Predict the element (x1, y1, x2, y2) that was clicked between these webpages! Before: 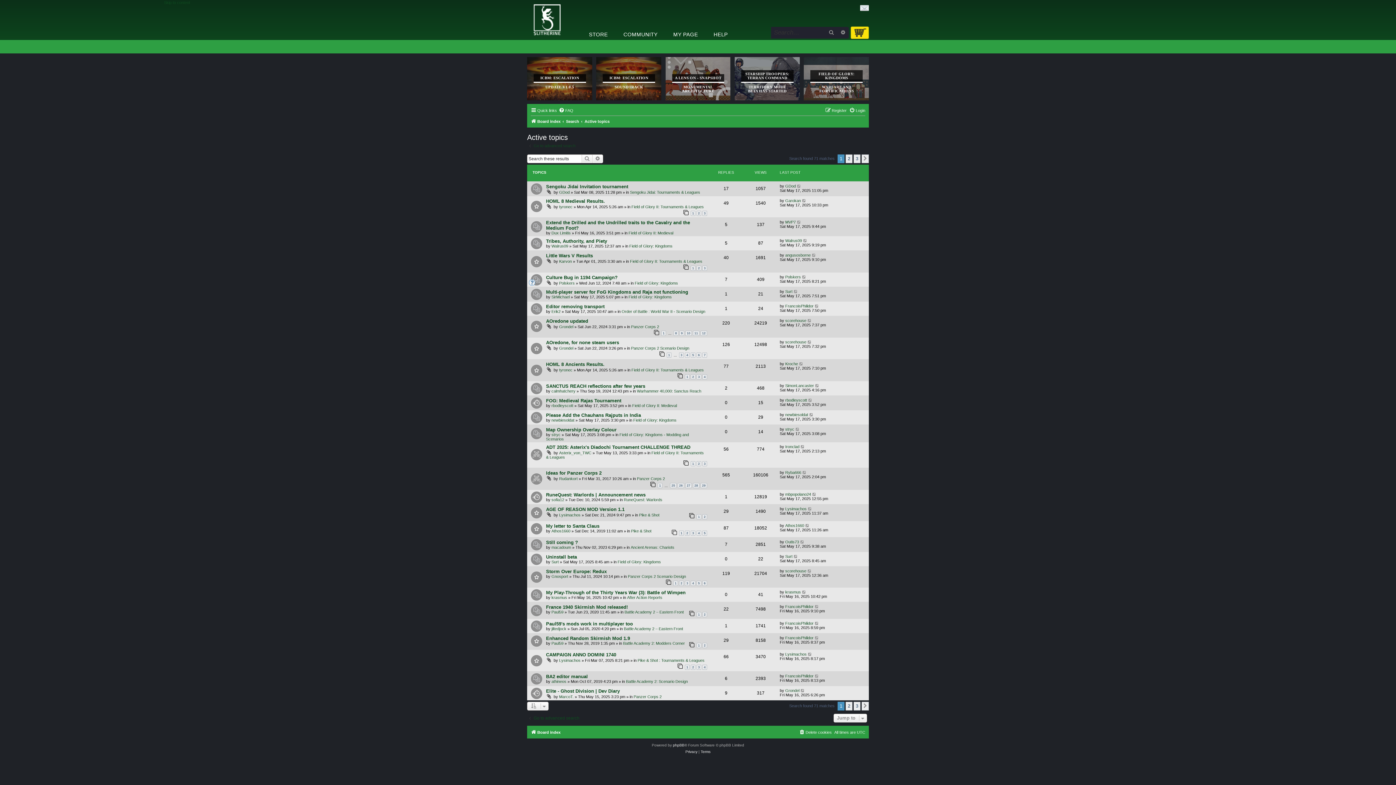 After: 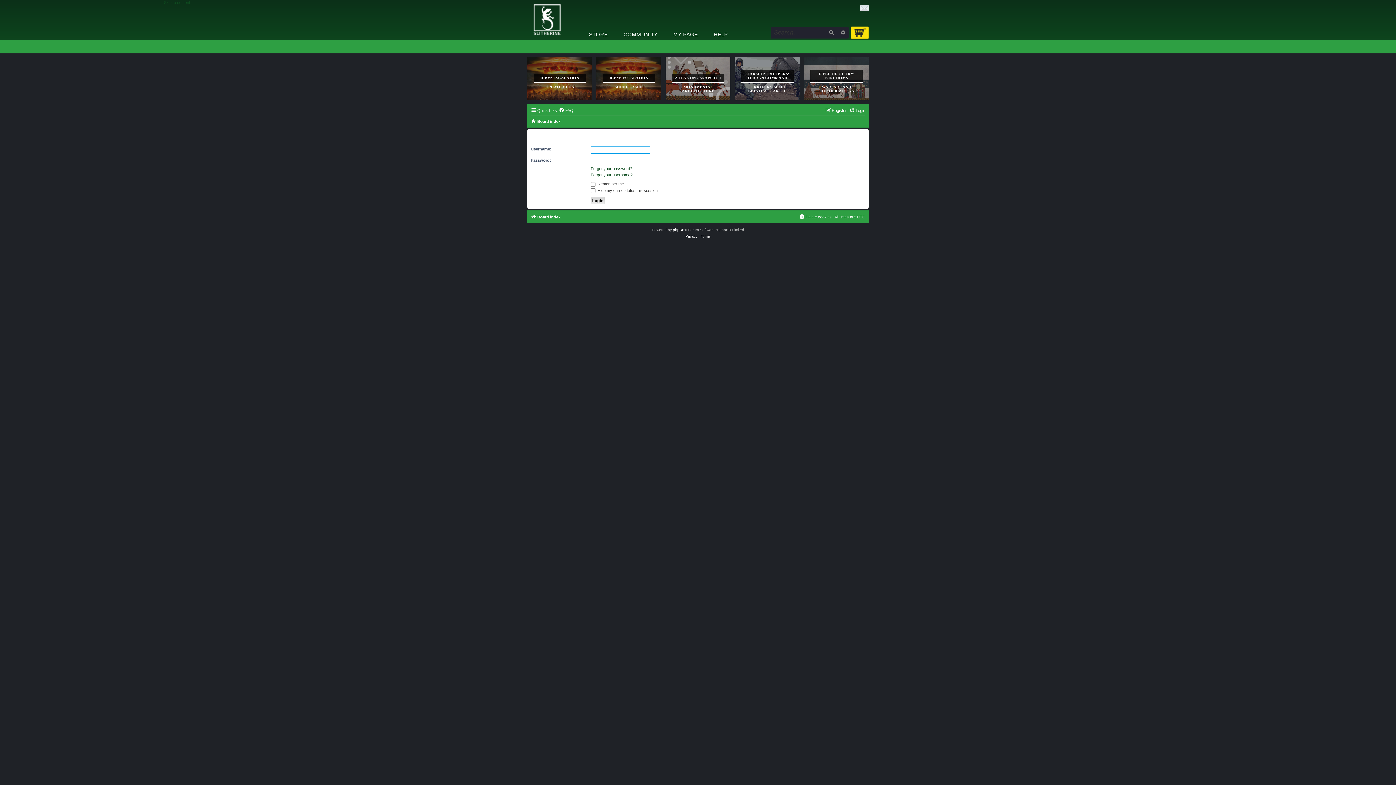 Action: label: Rudankort bbox: (559, 476, 577, 481)